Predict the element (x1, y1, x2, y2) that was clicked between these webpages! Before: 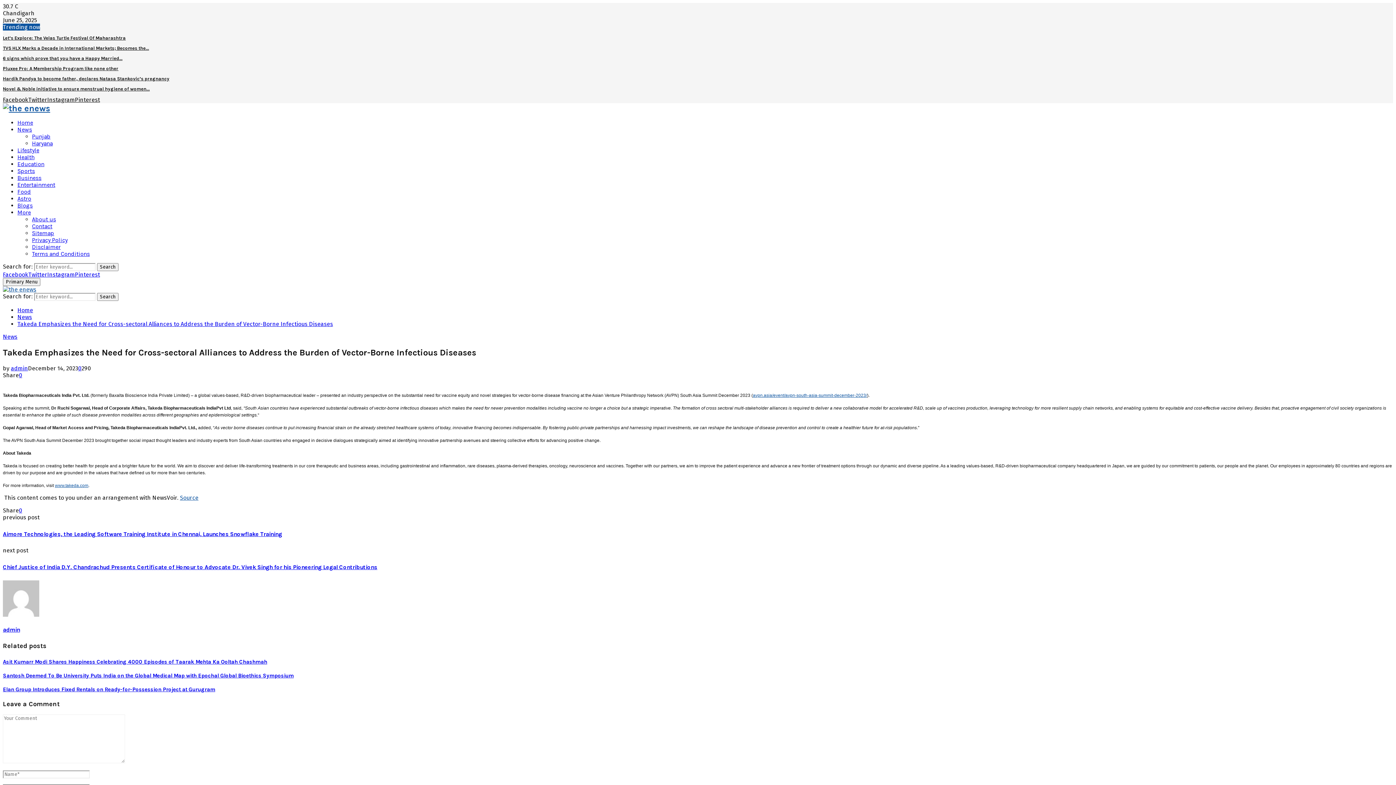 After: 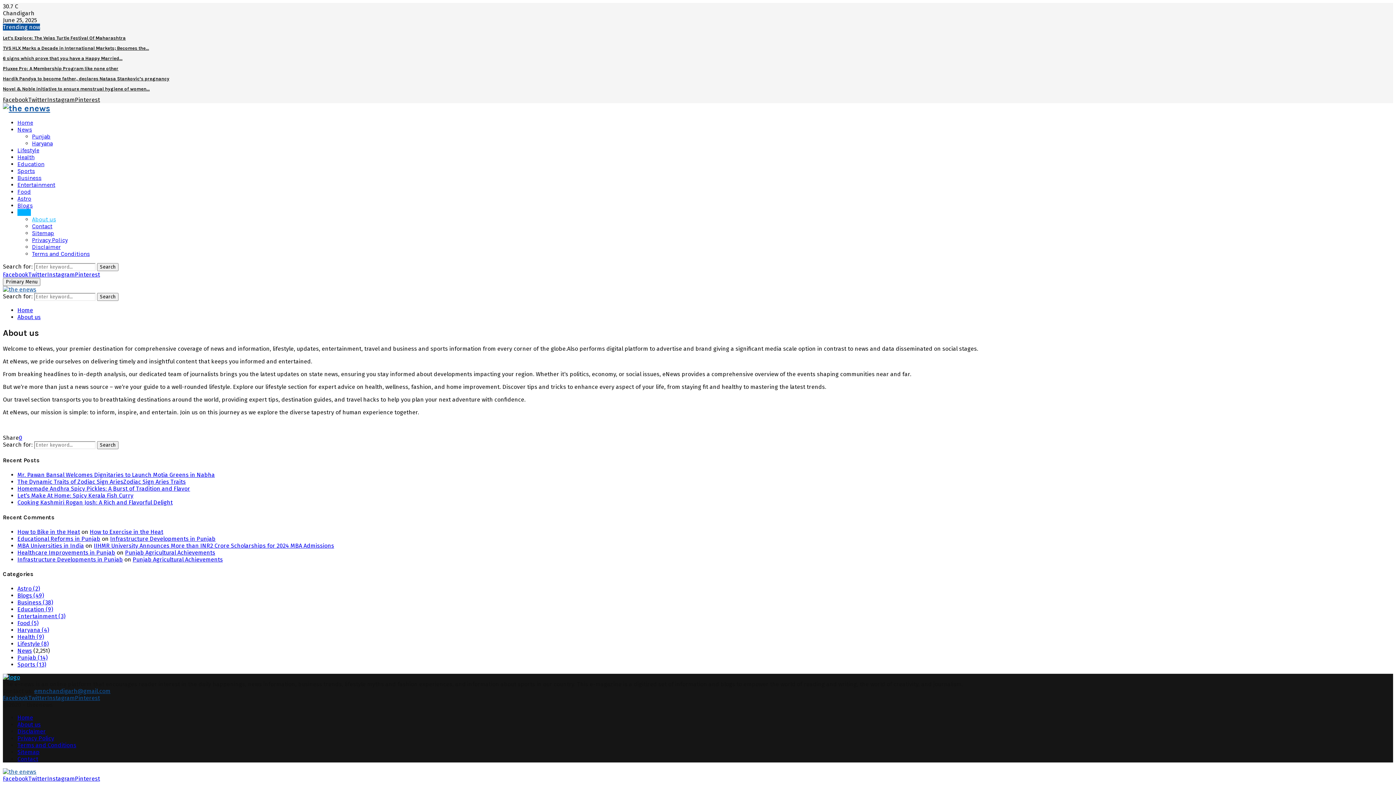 Action: label: About us bbox: (32, 216, 56, 222)